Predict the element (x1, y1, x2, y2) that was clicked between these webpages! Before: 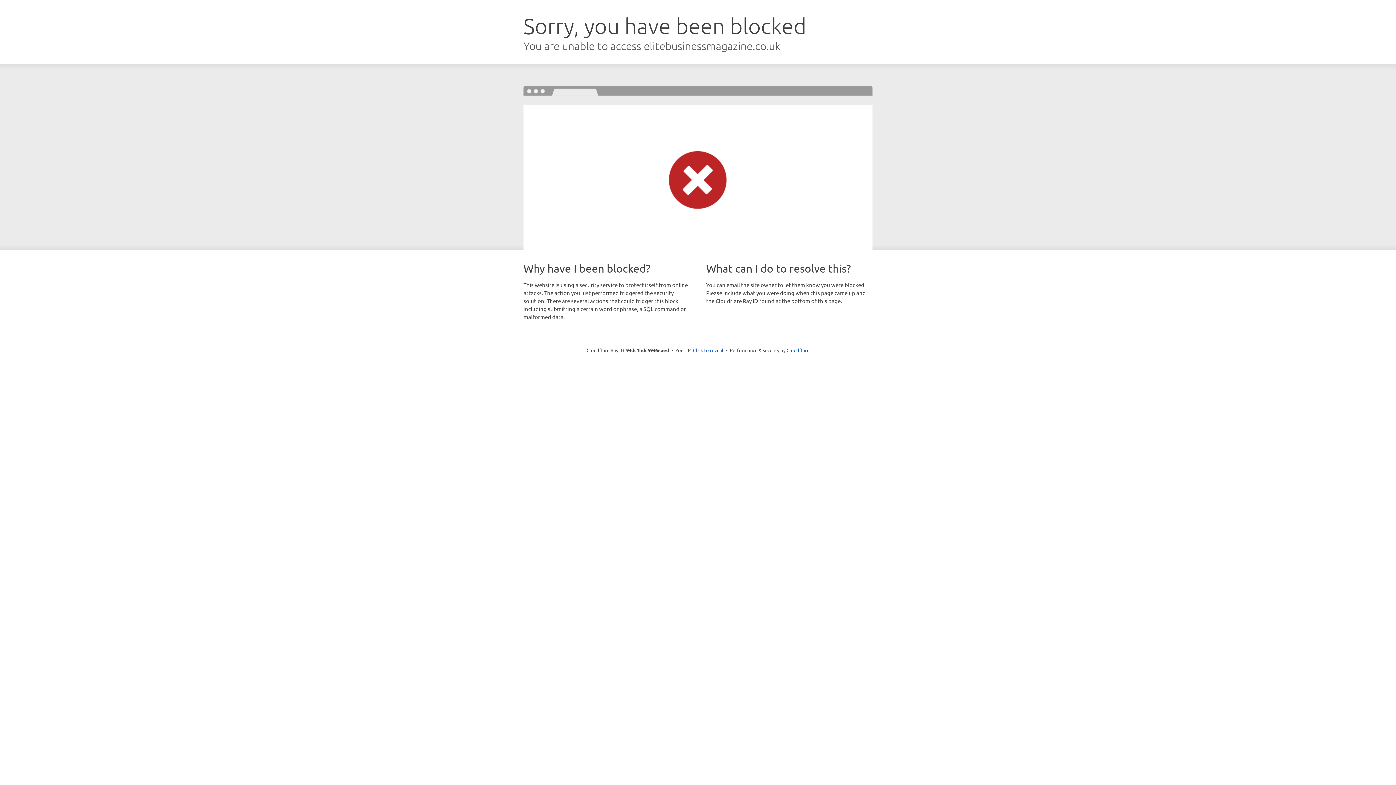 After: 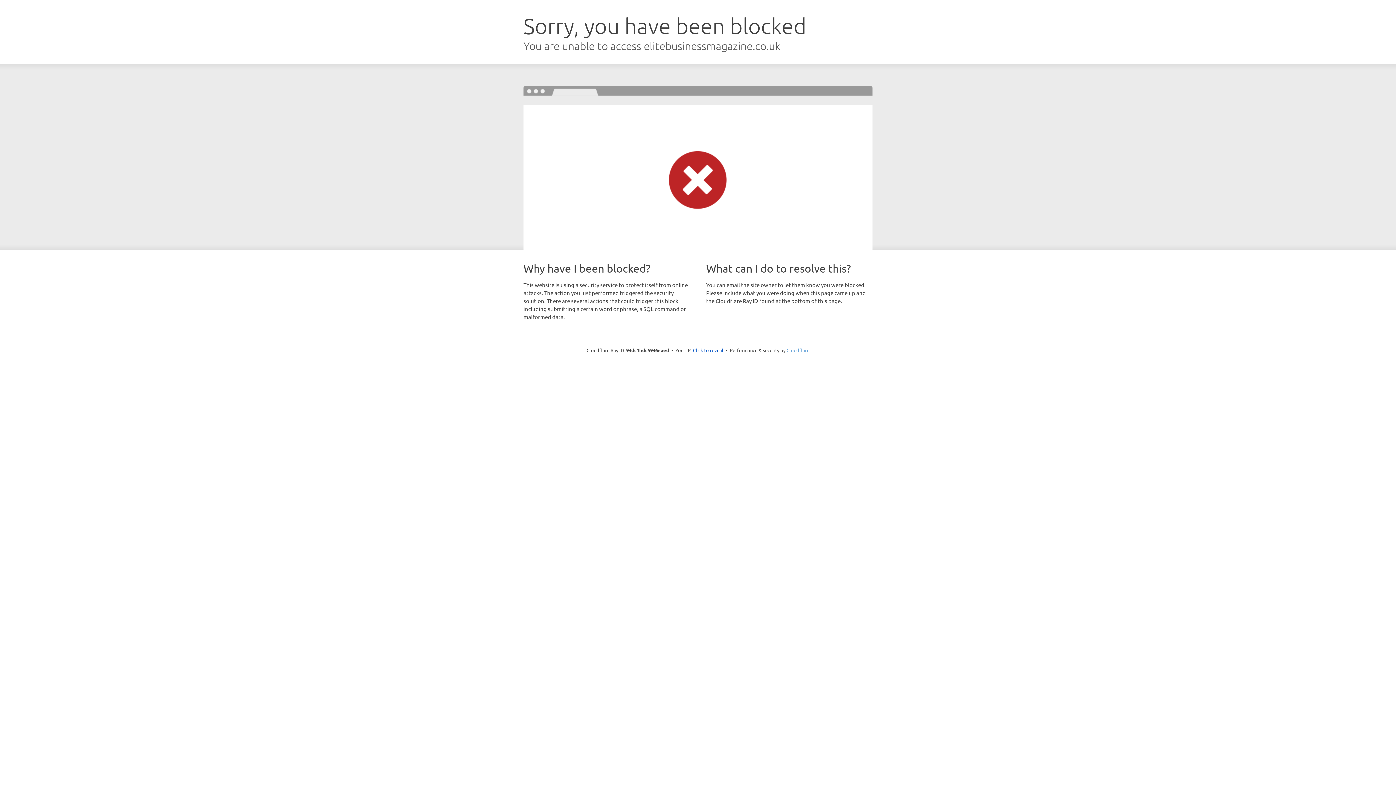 Action: bbox: (786, 347, 809, 353) label: Cloudflare